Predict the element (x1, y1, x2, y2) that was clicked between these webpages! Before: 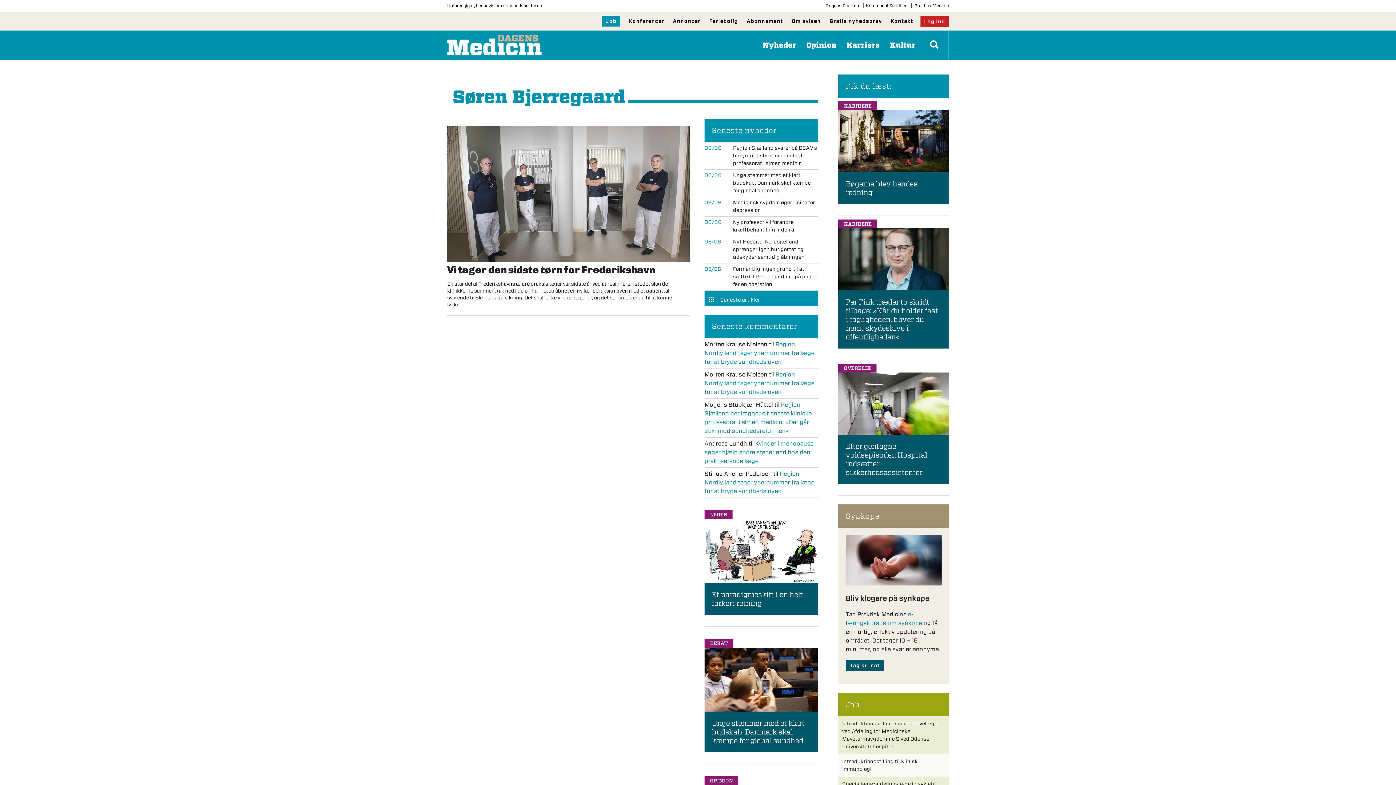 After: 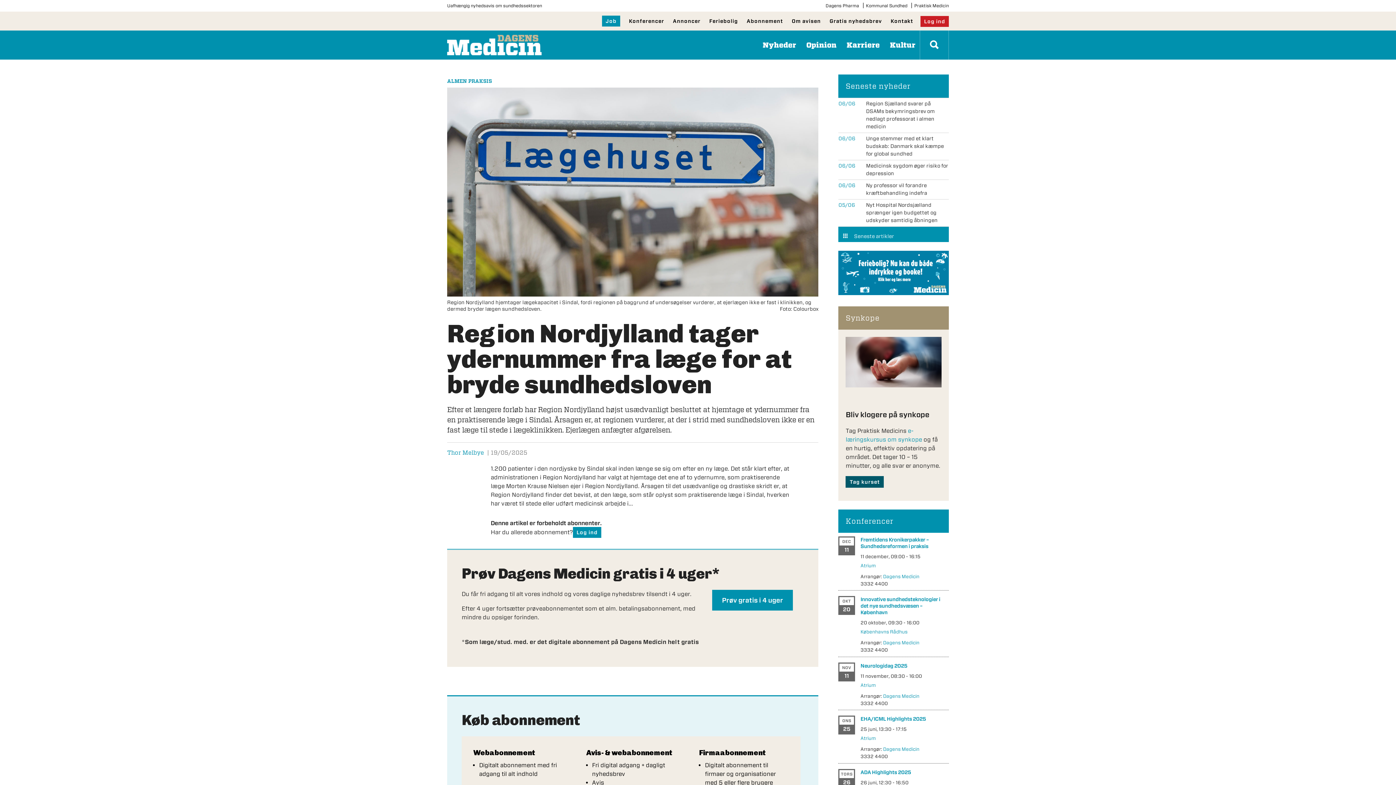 Action: label: Region Nordjylland tager ydernummer fra læge for at bryde sundhedsloven bbox: (704, 470, 814, 494)